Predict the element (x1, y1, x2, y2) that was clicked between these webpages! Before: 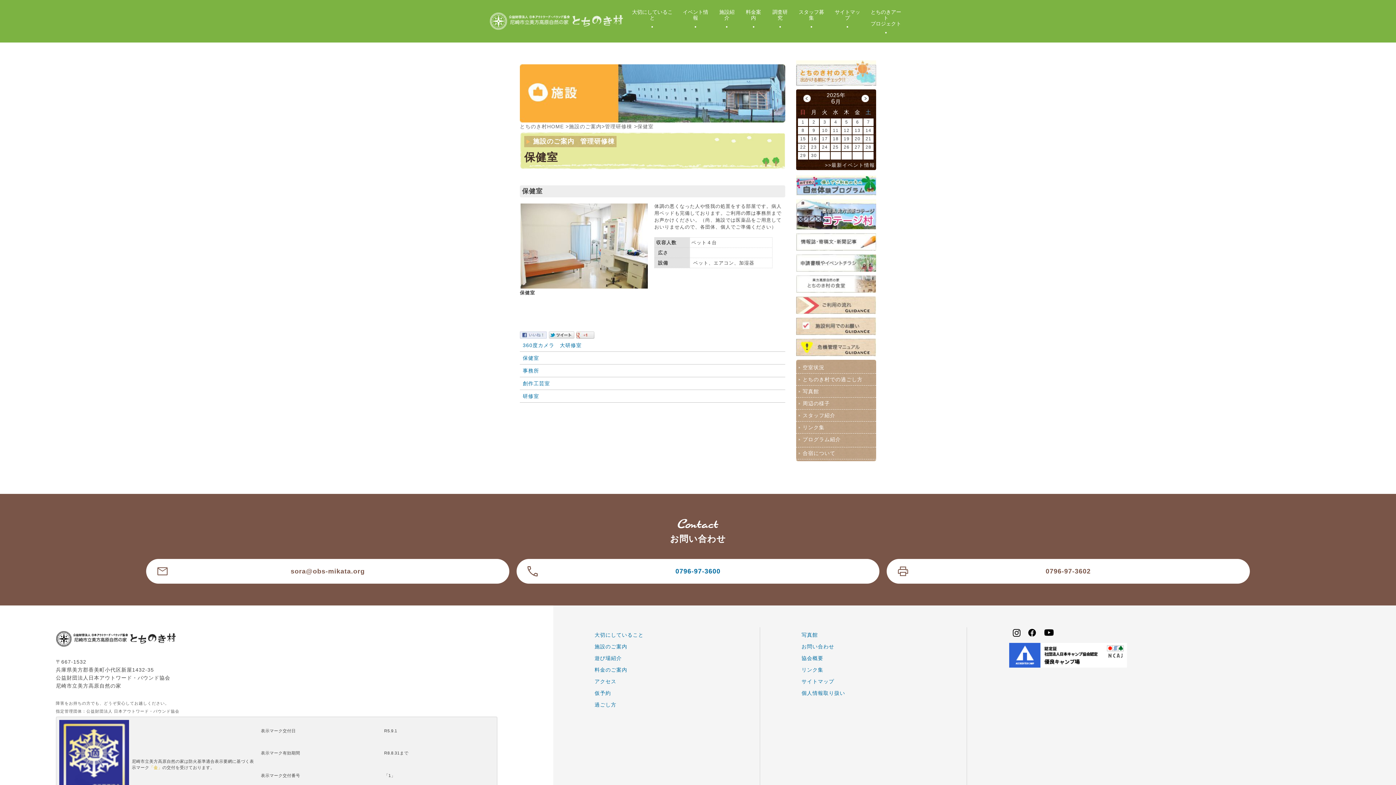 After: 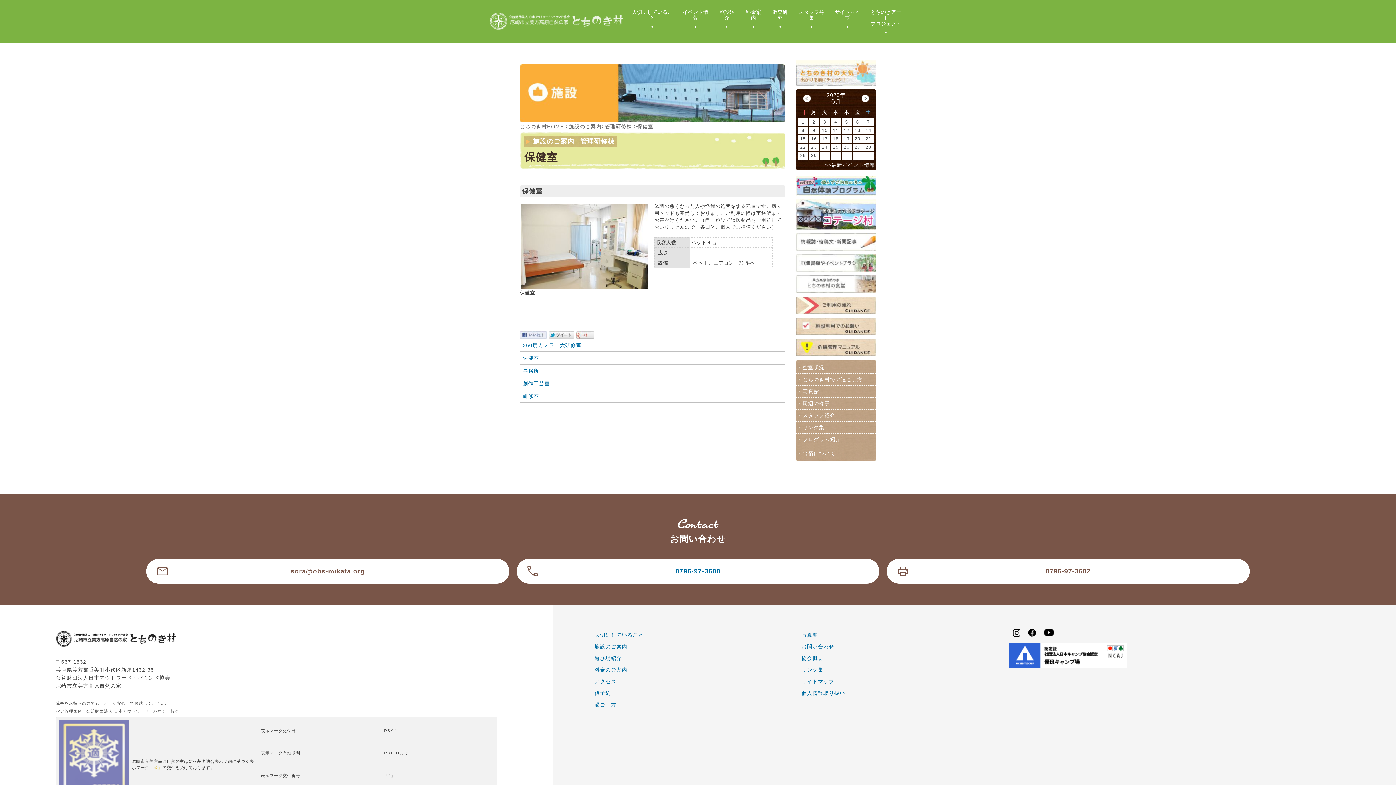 Action: bbox: (59, 762, 128, 767)